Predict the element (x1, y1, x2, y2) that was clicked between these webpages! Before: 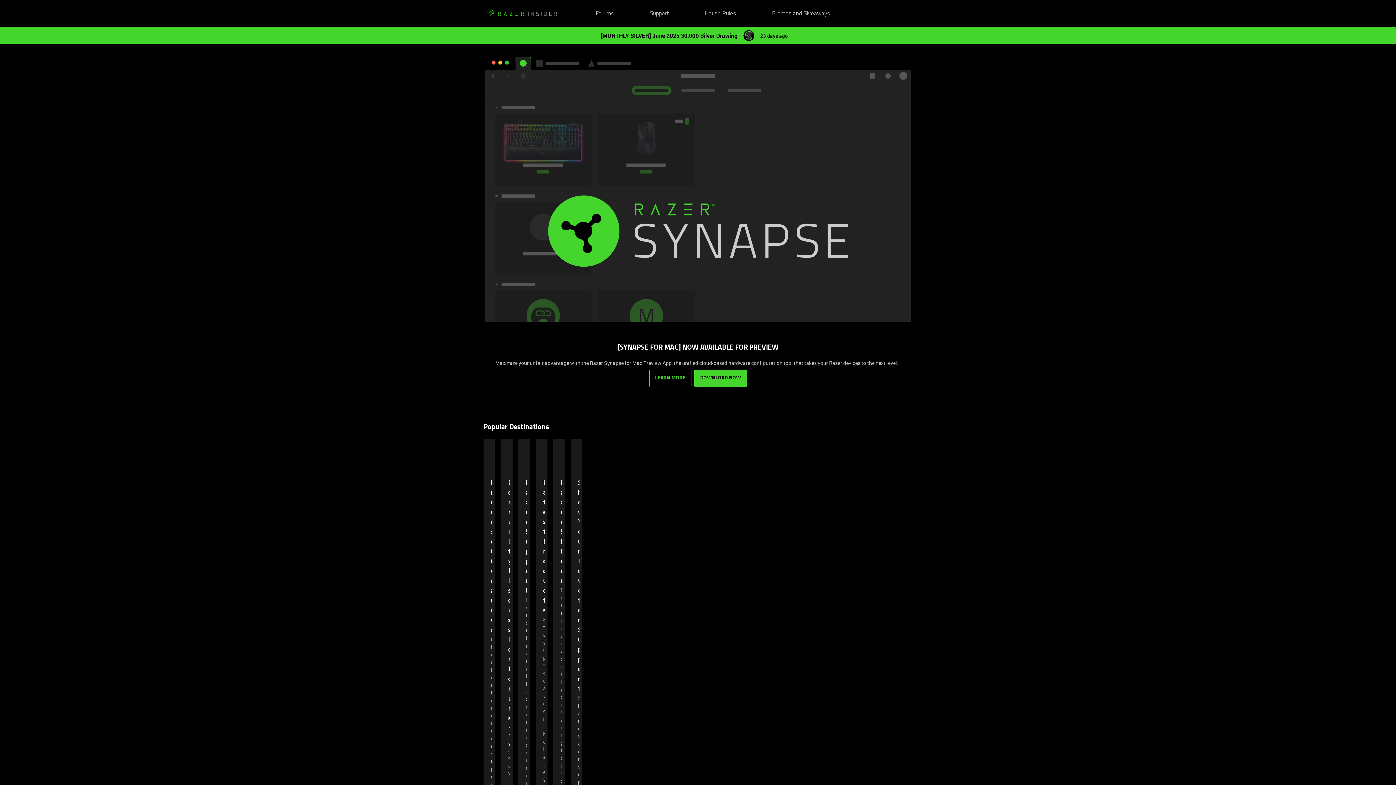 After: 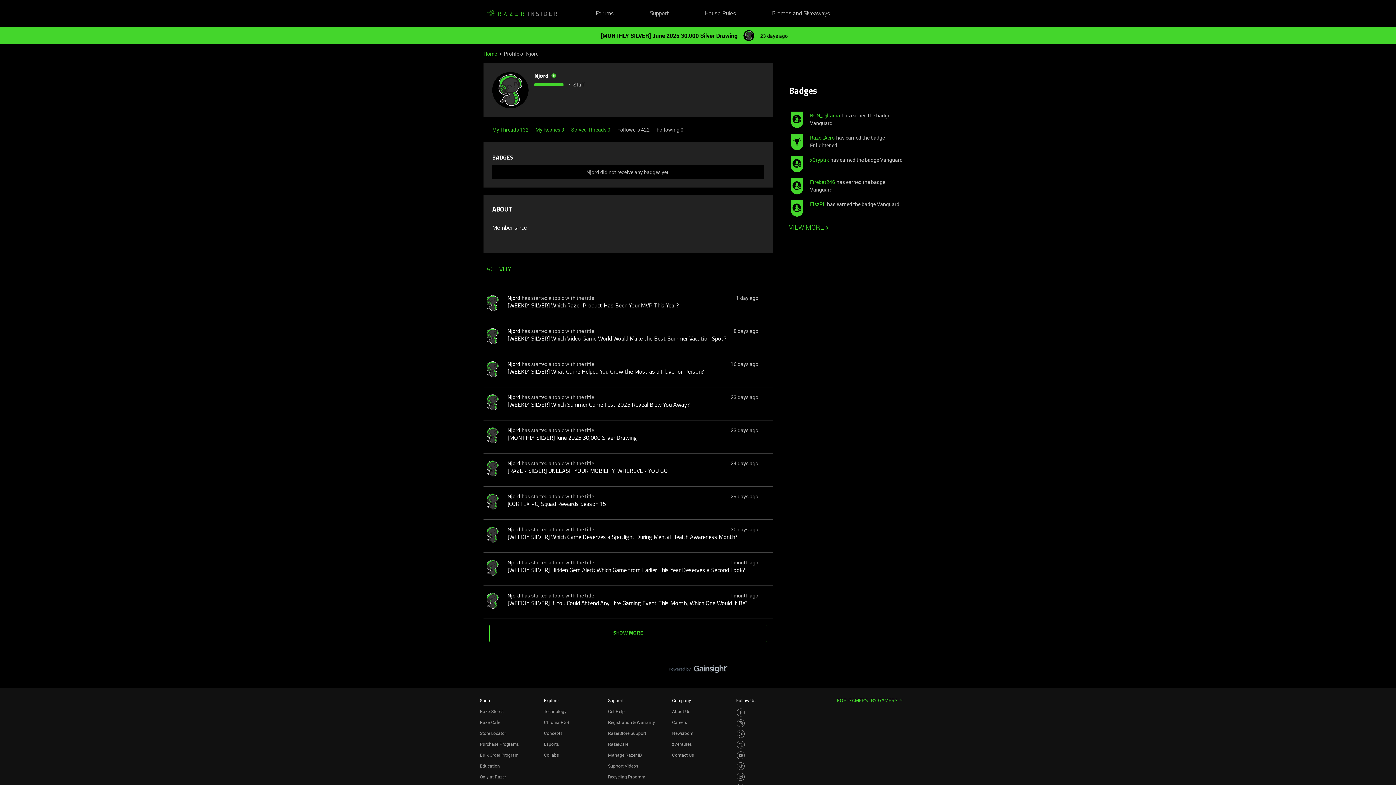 Action: bbox: (743, 30, 754, 41)